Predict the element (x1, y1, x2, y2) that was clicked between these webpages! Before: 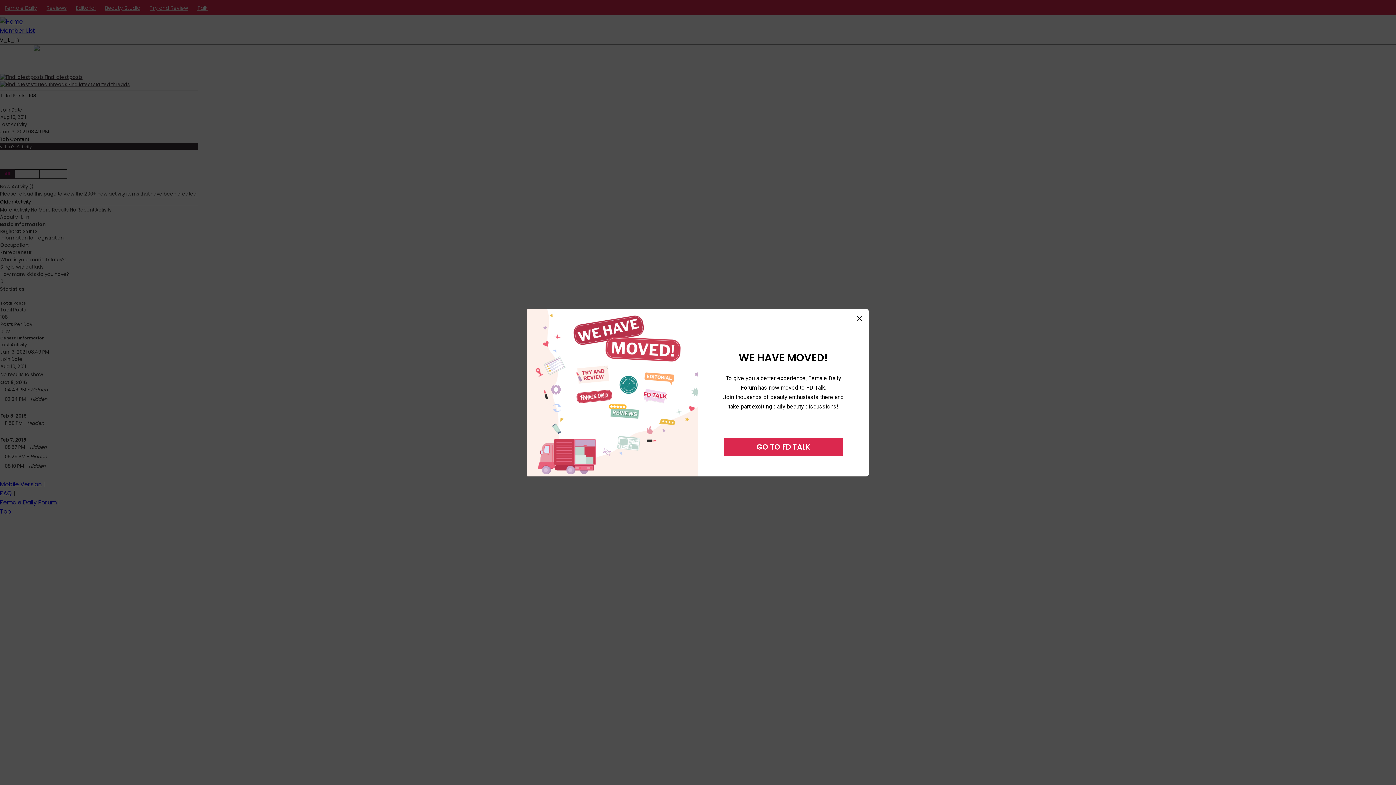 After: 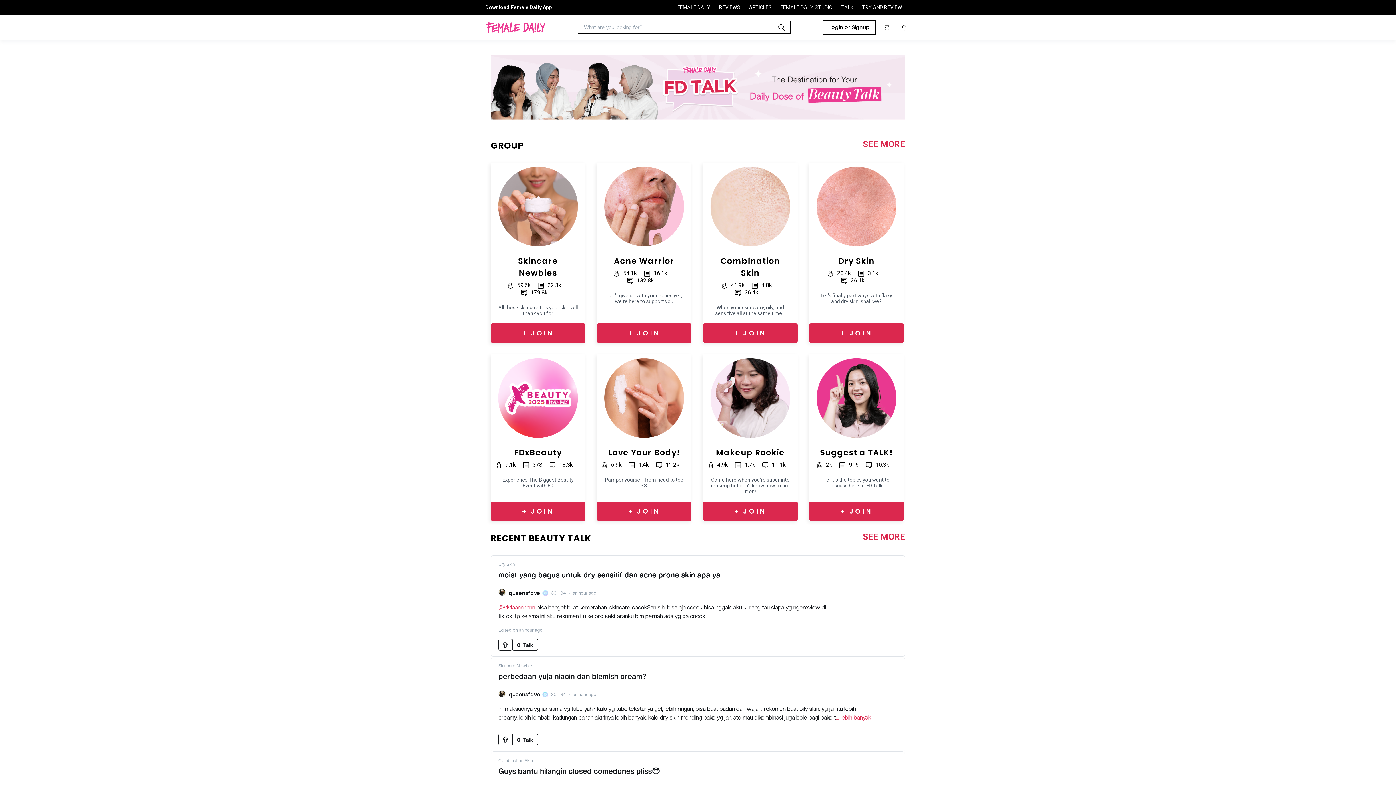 Action: label: GO TO FD TALK bbox: (724, 438, 843, 456)